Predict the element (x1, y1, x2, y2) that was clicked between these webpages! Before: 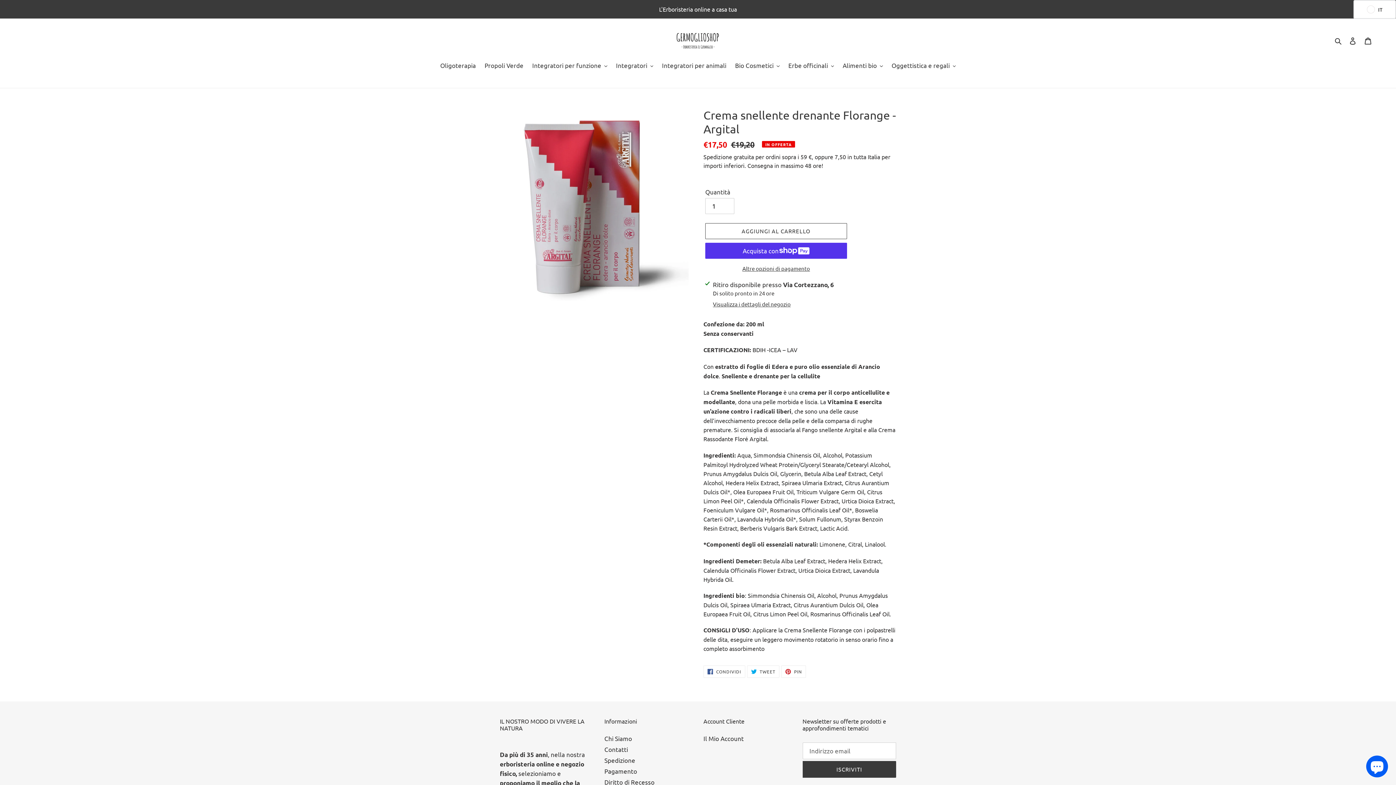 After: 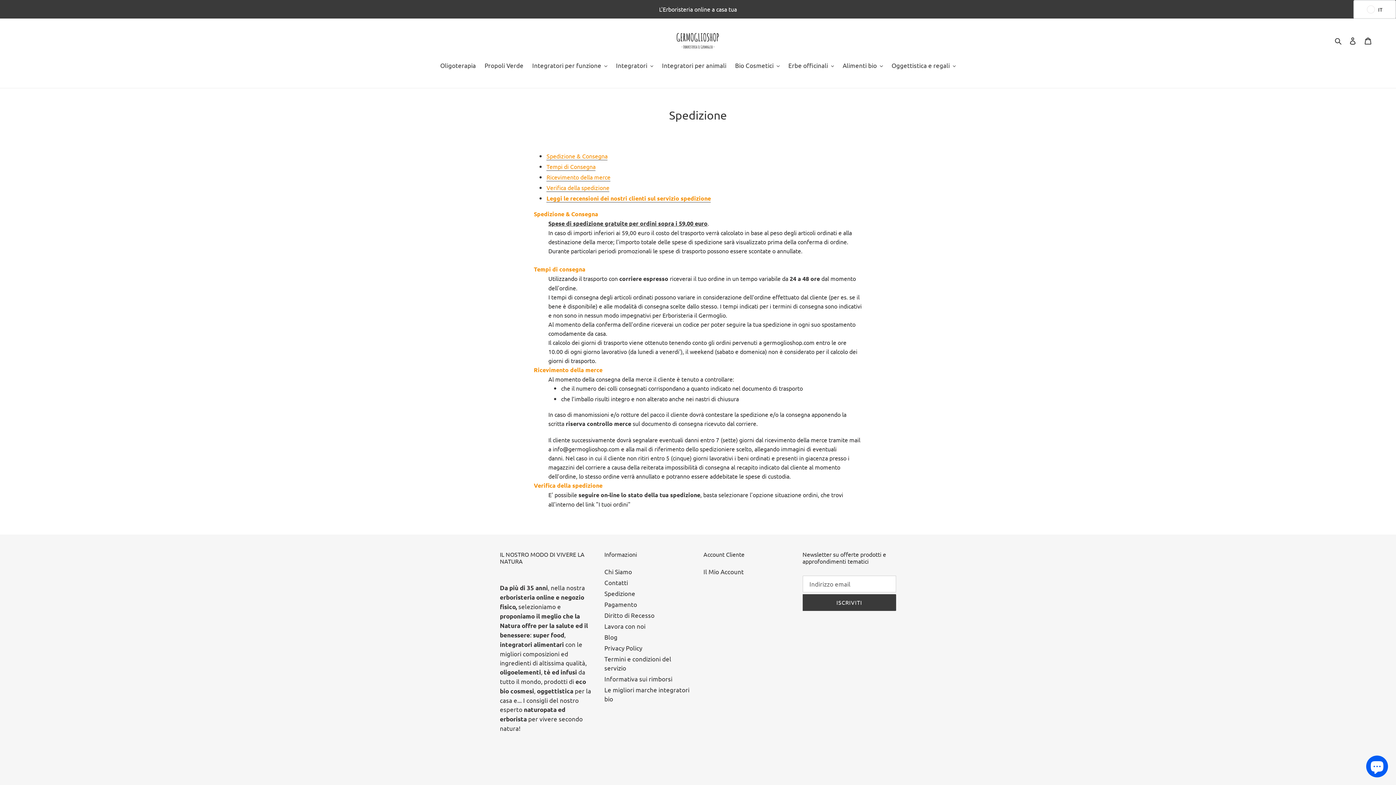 Action: bbox: (604, 756, 635, 764) label: Spedizione